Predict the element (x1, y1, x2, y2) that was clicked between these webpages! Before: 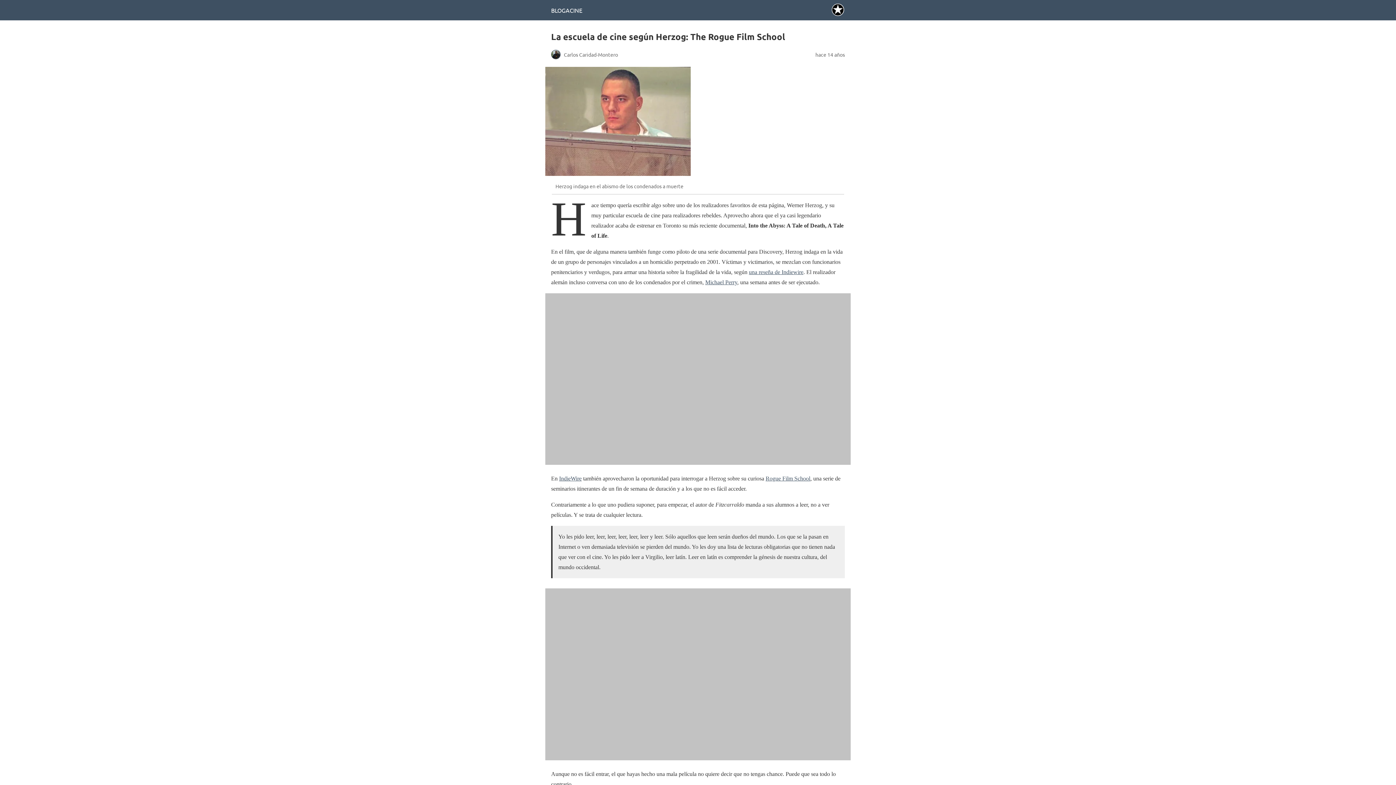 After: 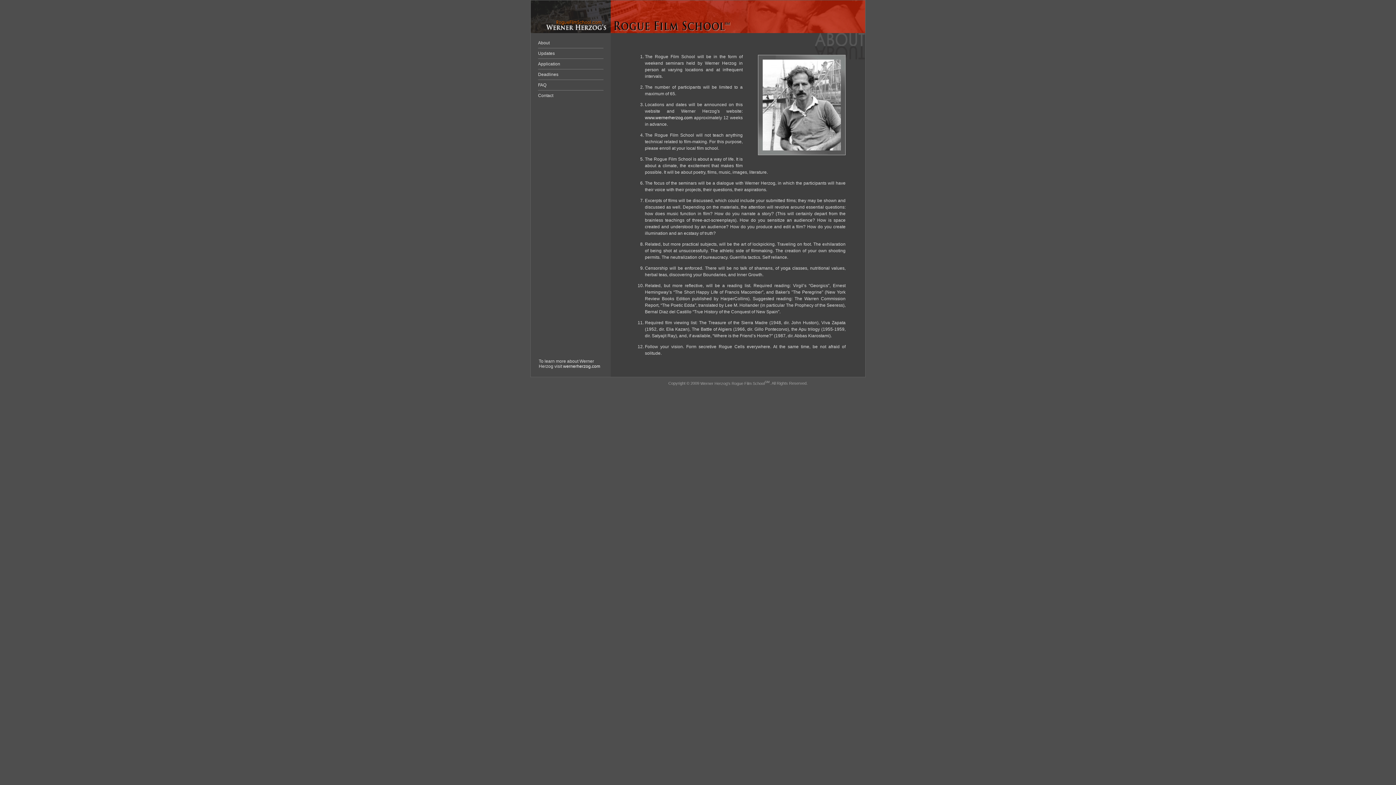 Action: bbox: (765, 475, 810, 481) label: Rogue Film School